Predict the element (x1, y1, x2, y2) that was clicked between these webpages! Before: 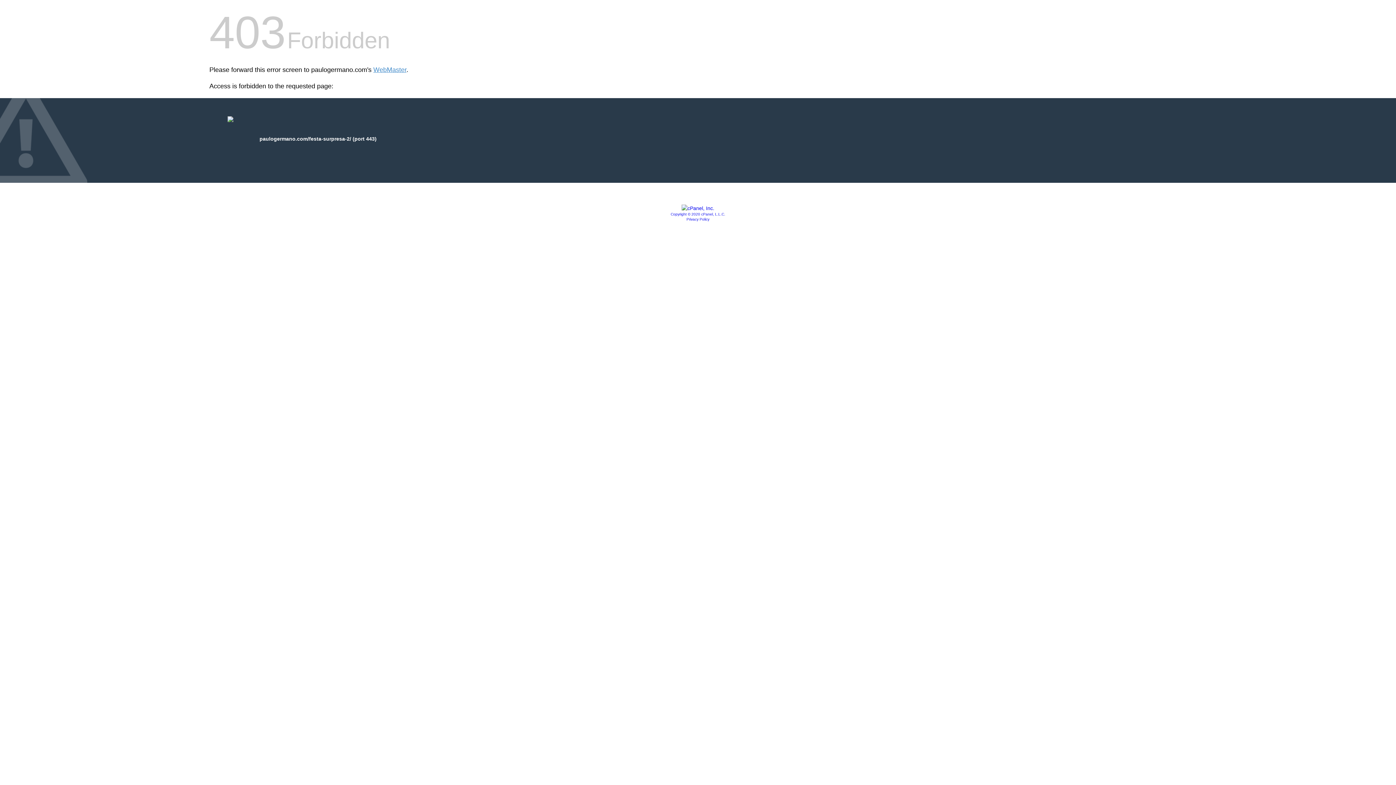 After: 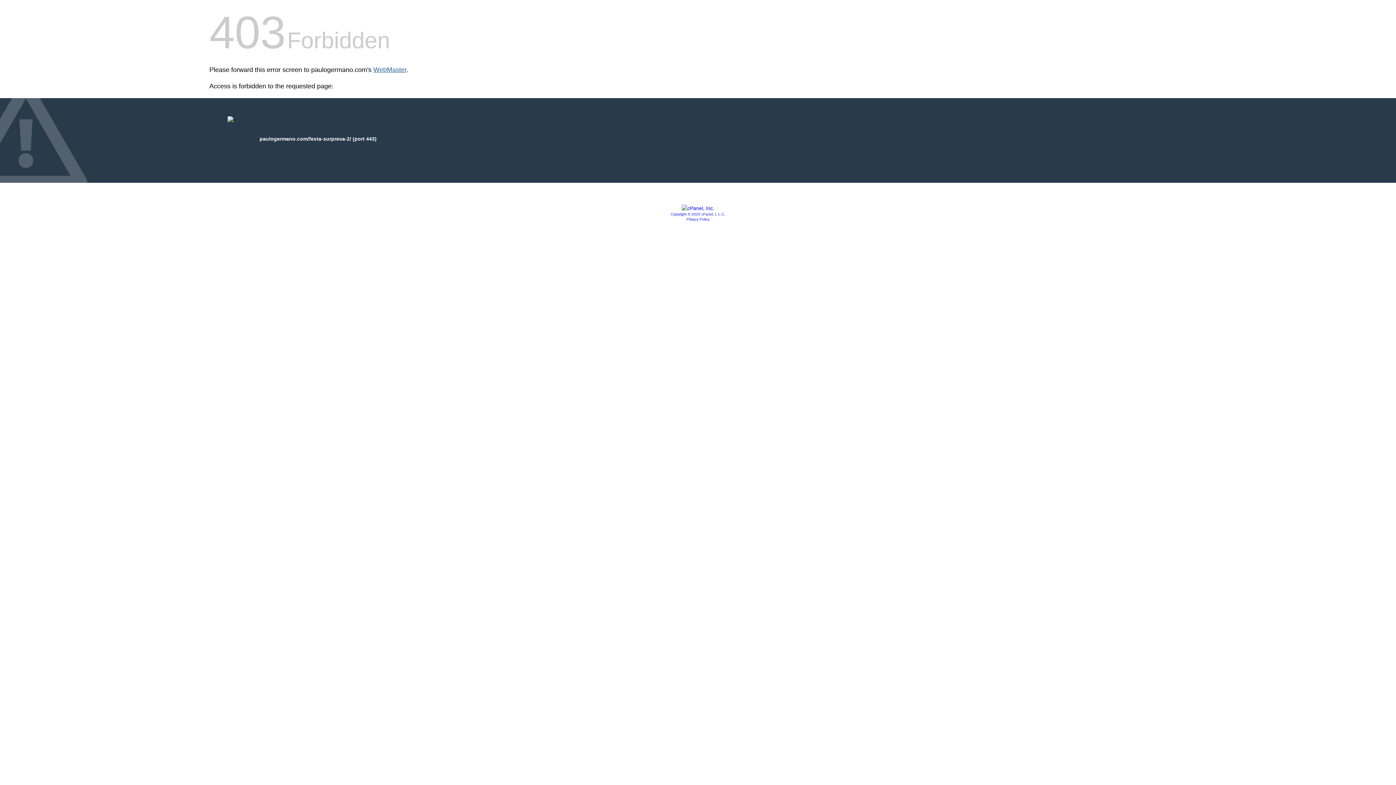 Action: bbox: (373, 66, 406, 73) label: WebMaster